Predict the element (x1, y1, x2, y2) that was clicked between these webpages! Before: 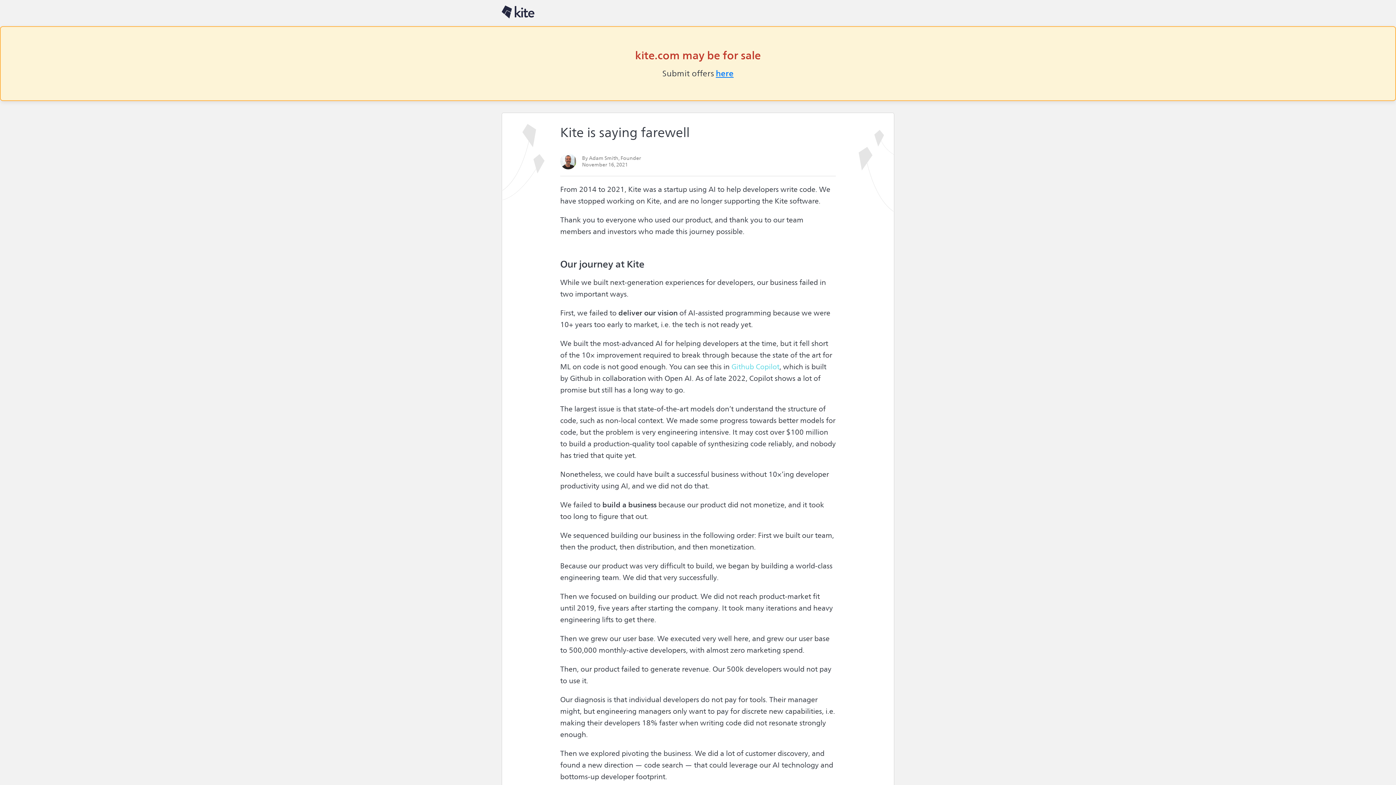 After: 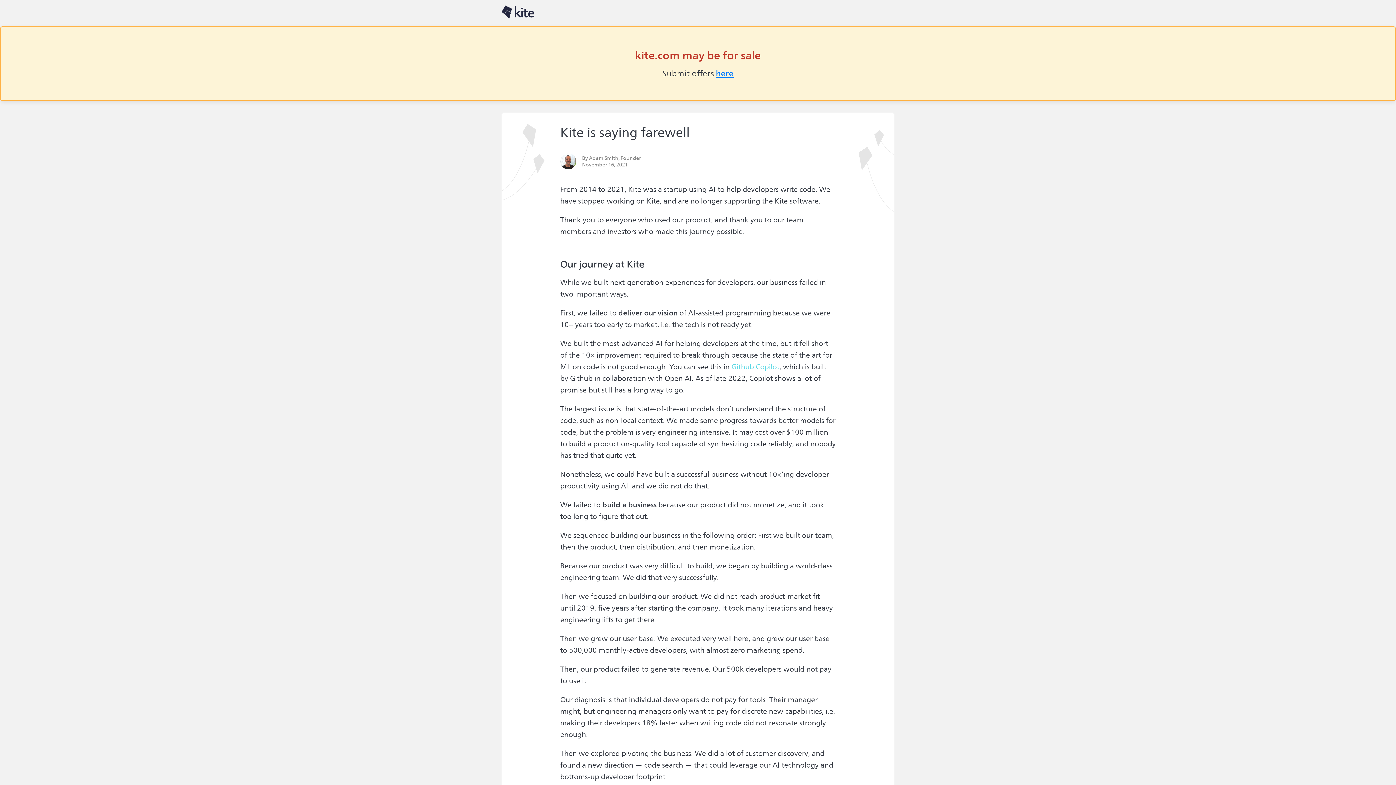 Action: bbox: (501, 5, 534, 18)